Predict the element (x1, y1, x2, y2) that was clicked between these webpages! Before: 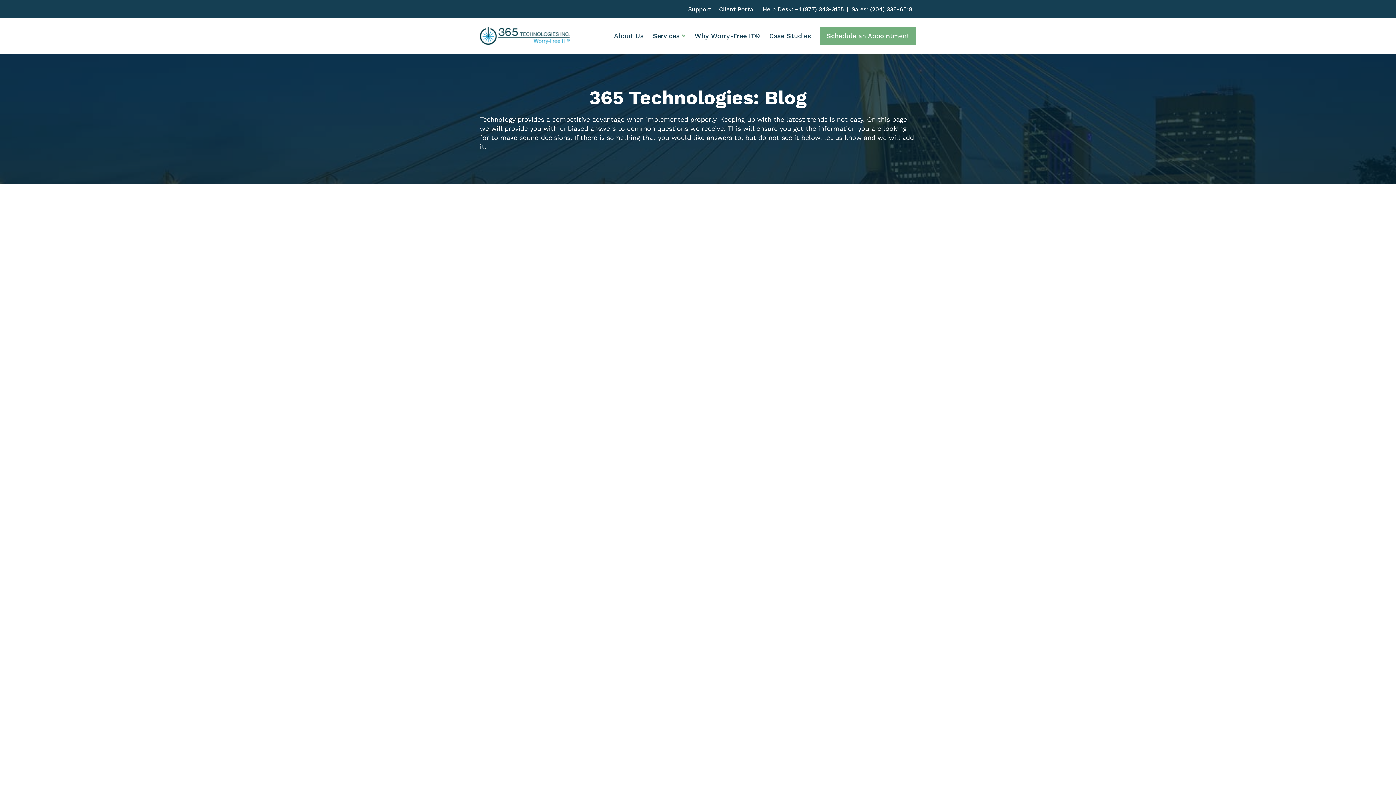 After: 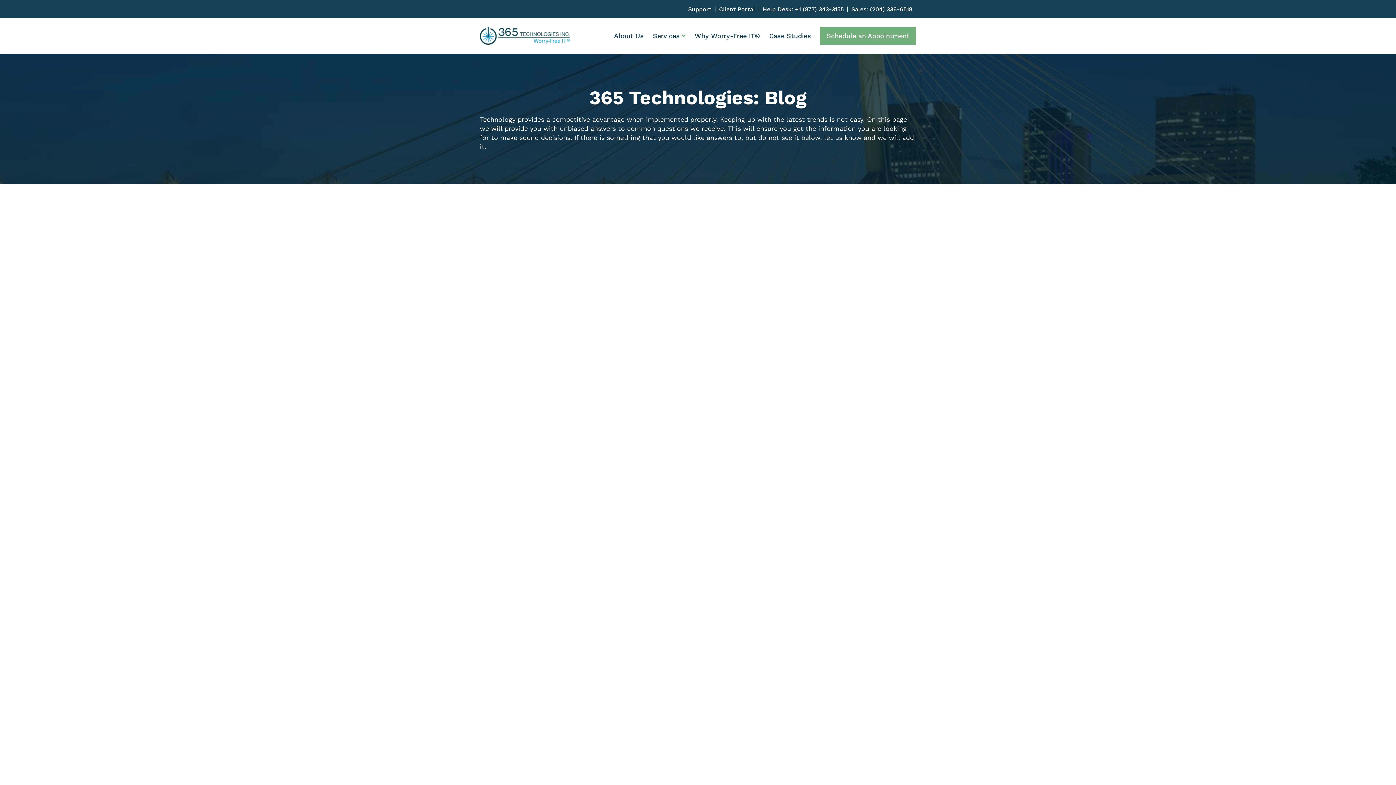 Action: bbox: (497, 676, 548, 683) label: Michael Anderson